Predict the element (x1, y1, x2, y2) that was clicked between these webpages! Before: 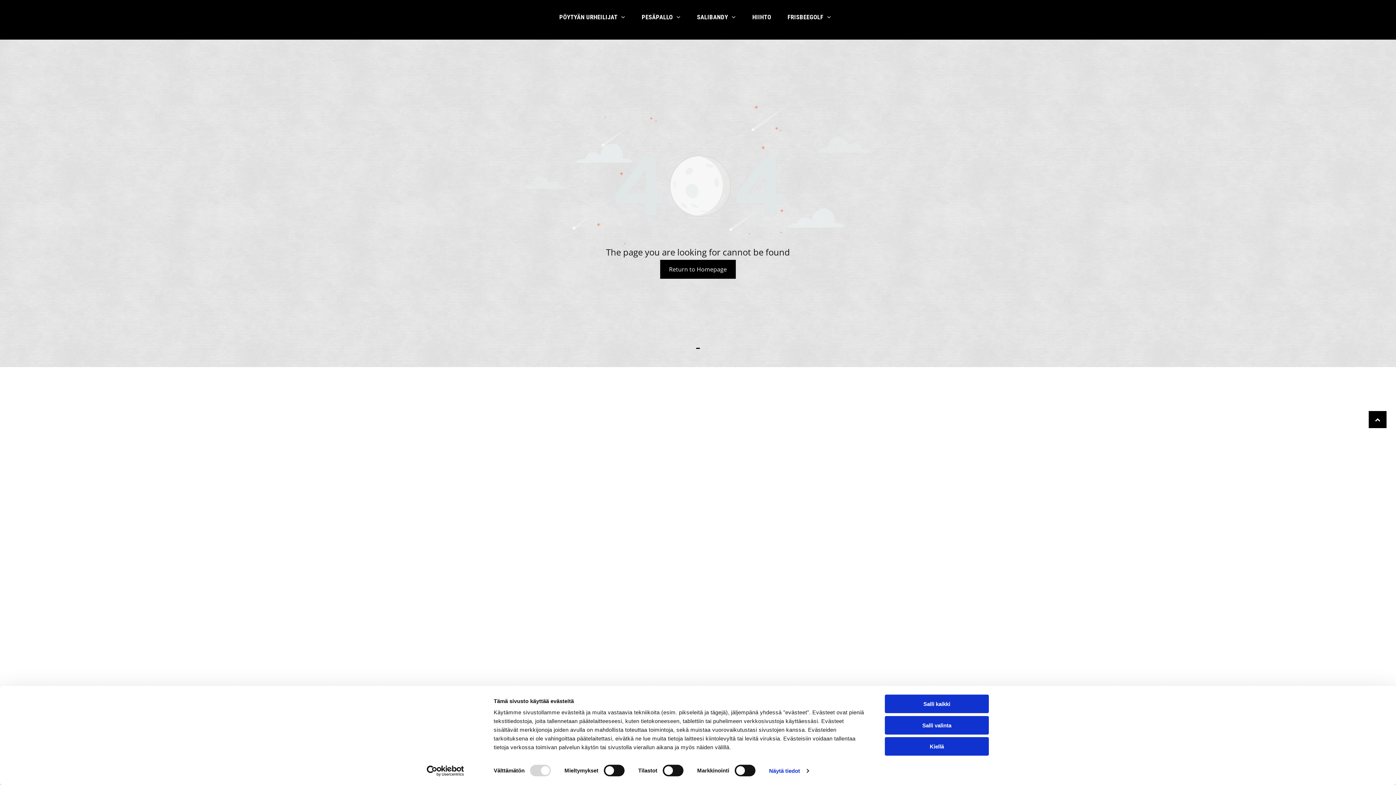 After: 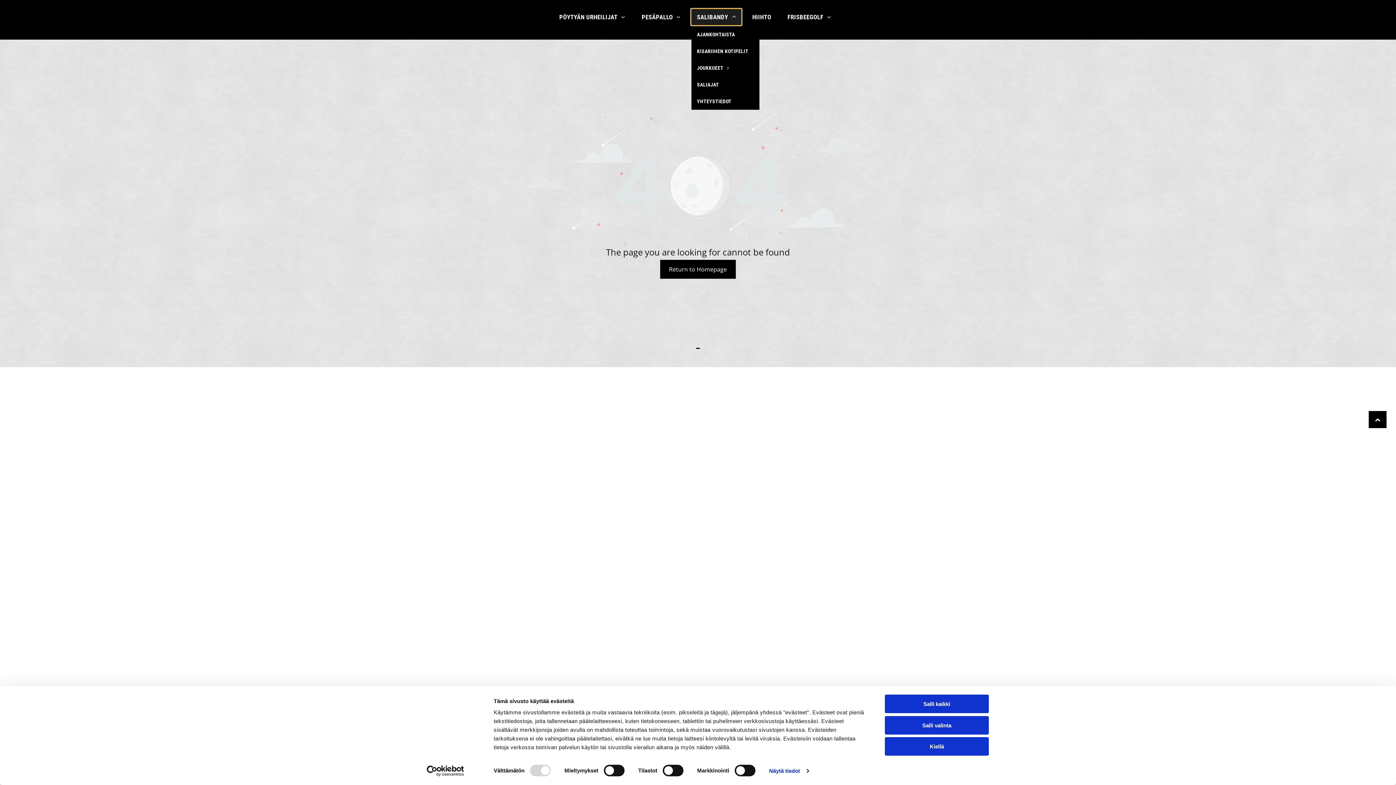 Action: bbox: (691, 9, 741, 25) label: SALIBANDY